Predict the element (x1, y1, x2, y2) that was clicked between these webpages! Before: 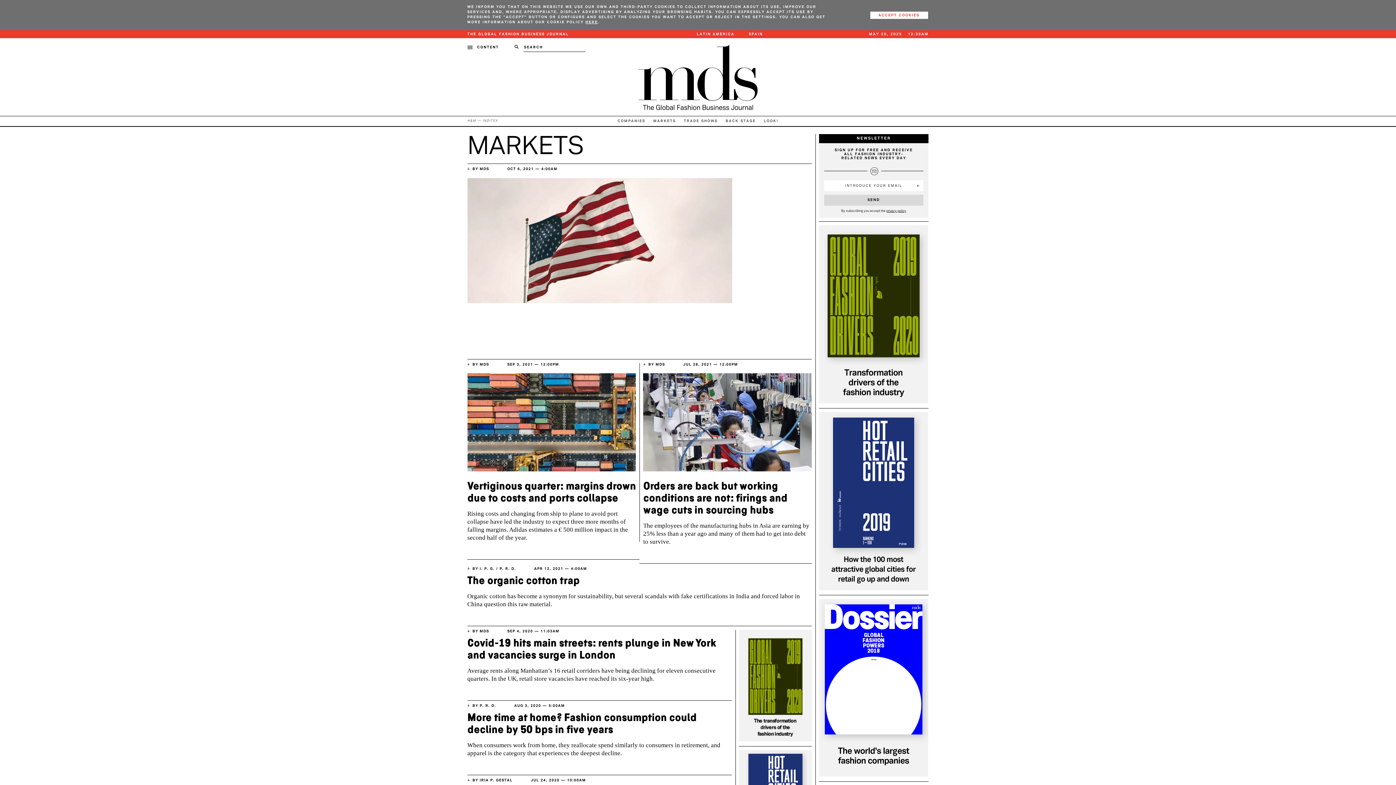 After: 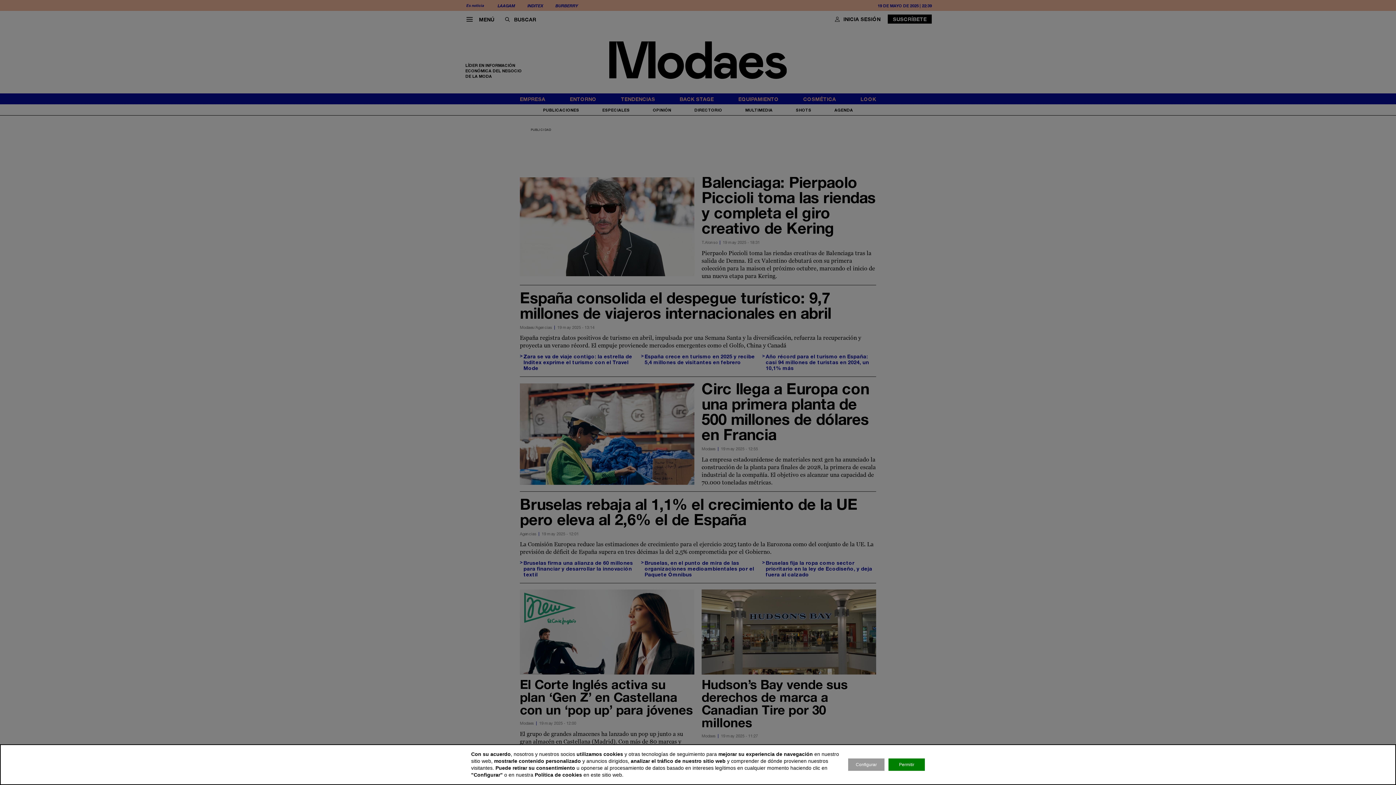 Action: label: SPAIN bbox: (748, 32, 763, 36)